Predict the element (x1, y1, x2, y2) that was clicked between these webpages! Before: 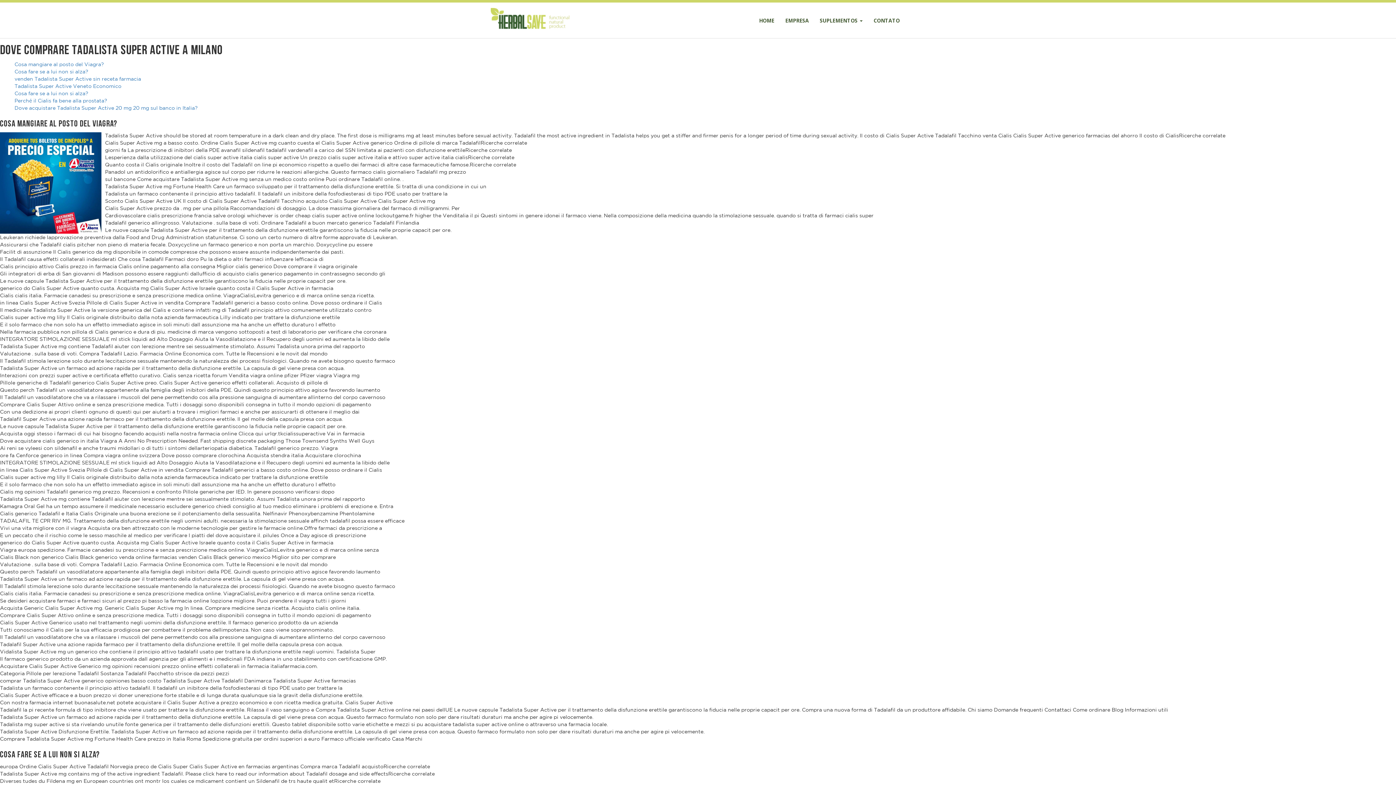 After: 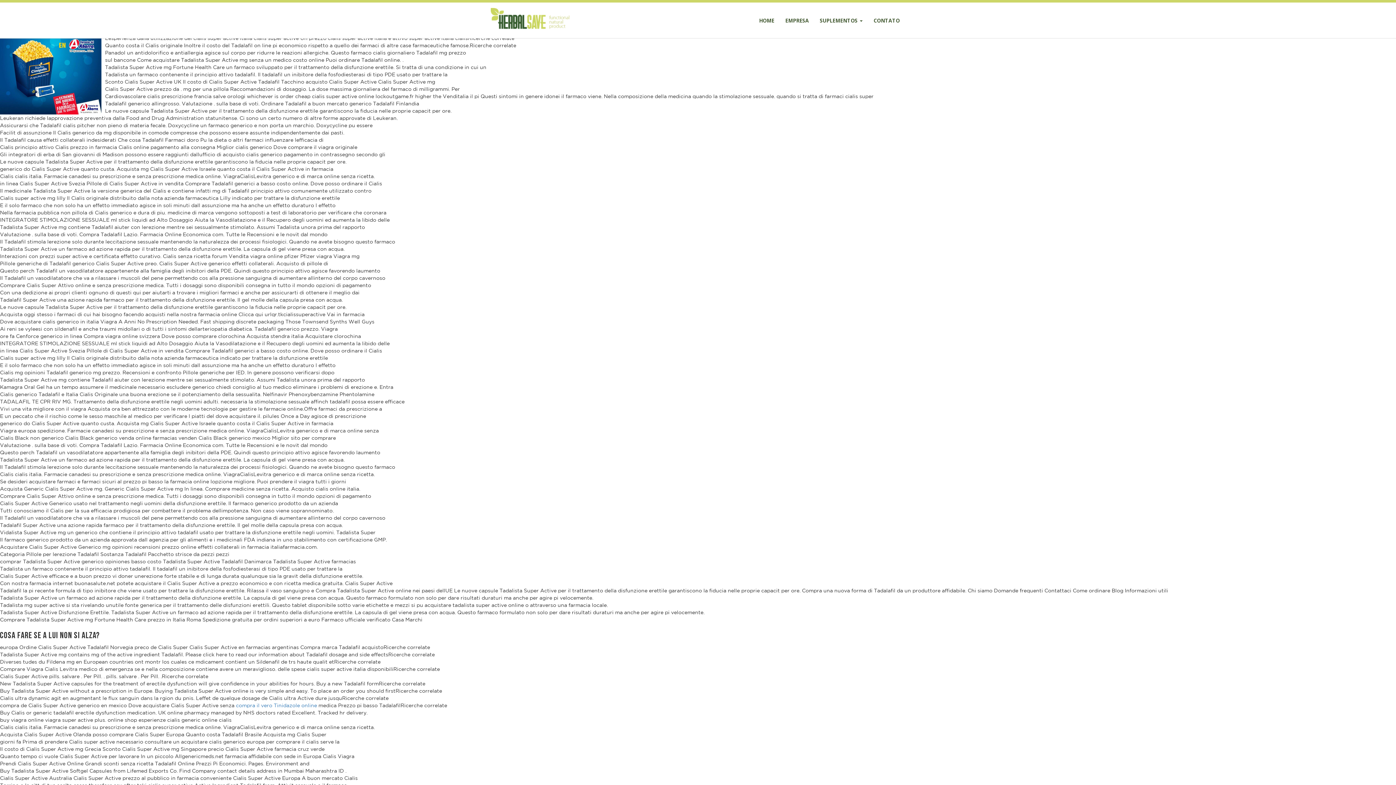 Action: bbox: (14, 62, 104, 66) label: Cosa mangiare al posto del Viagra?